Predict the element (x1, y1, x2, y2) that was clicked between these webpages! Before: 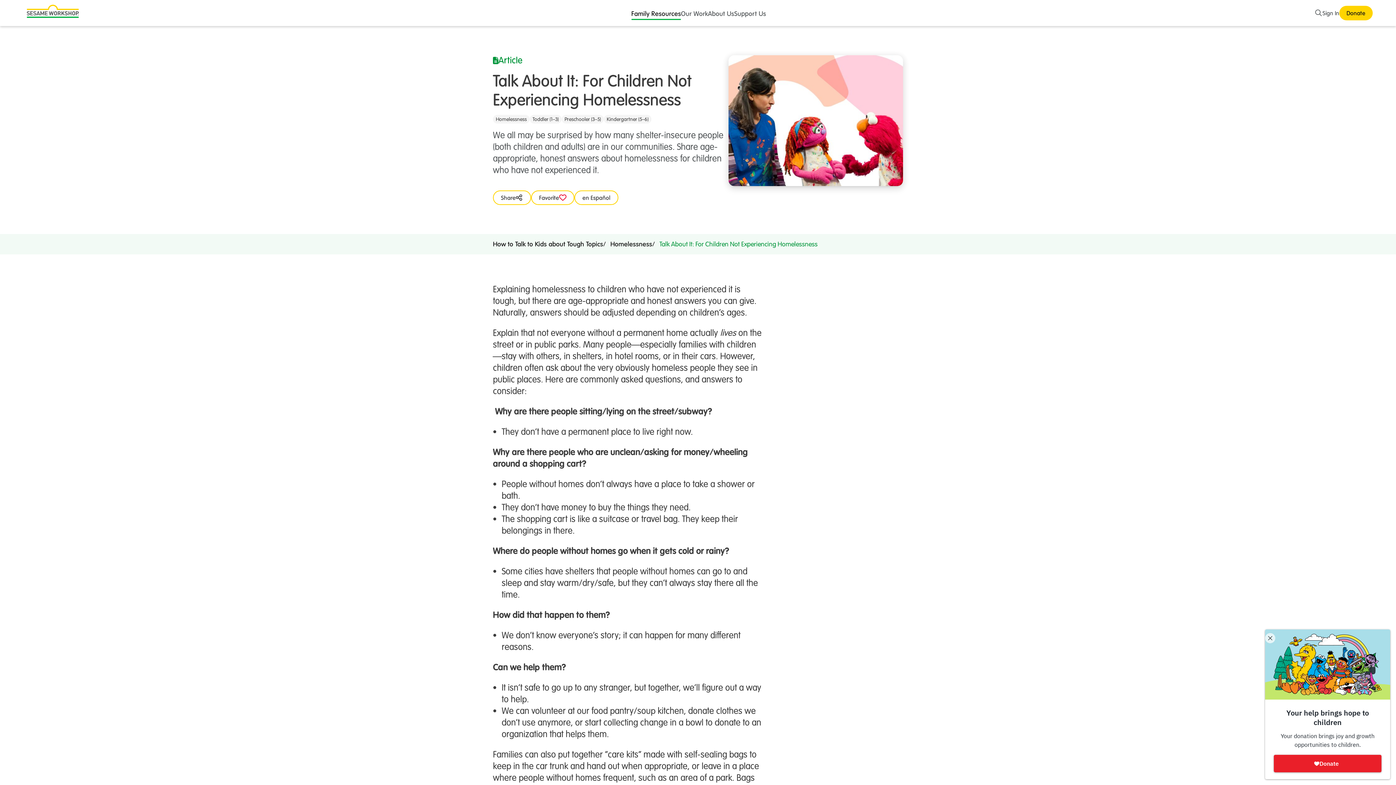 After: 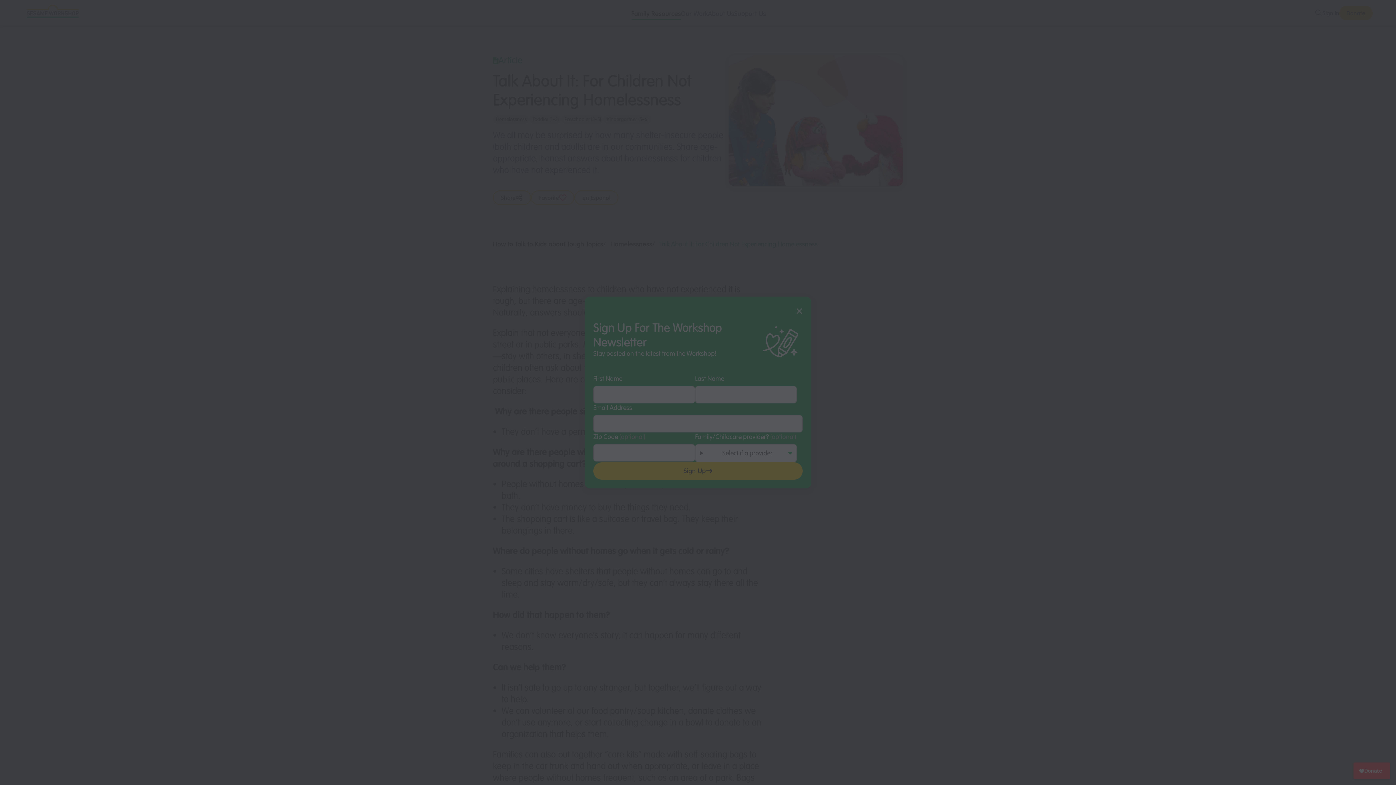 Action: label: Donate bbox: (1339, 5, 1373, 20)